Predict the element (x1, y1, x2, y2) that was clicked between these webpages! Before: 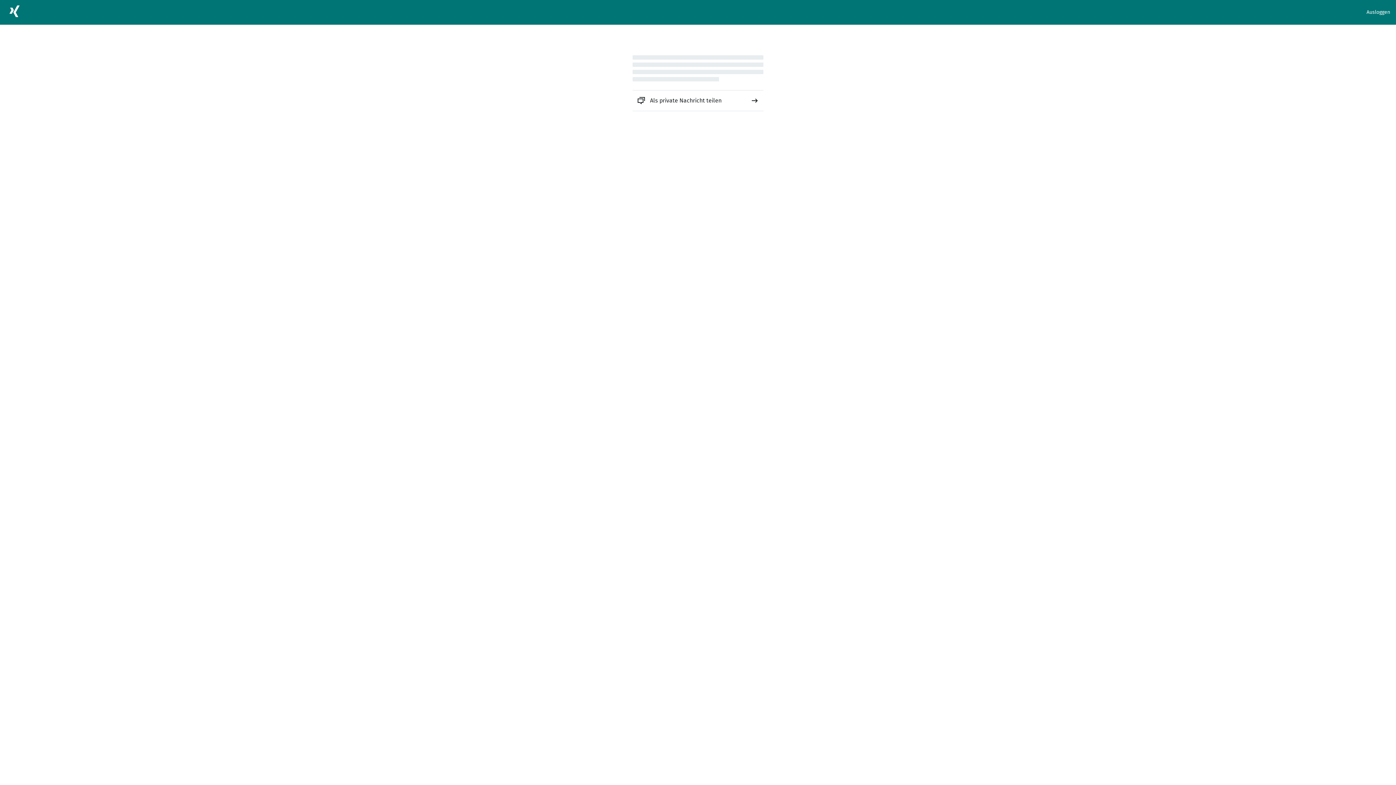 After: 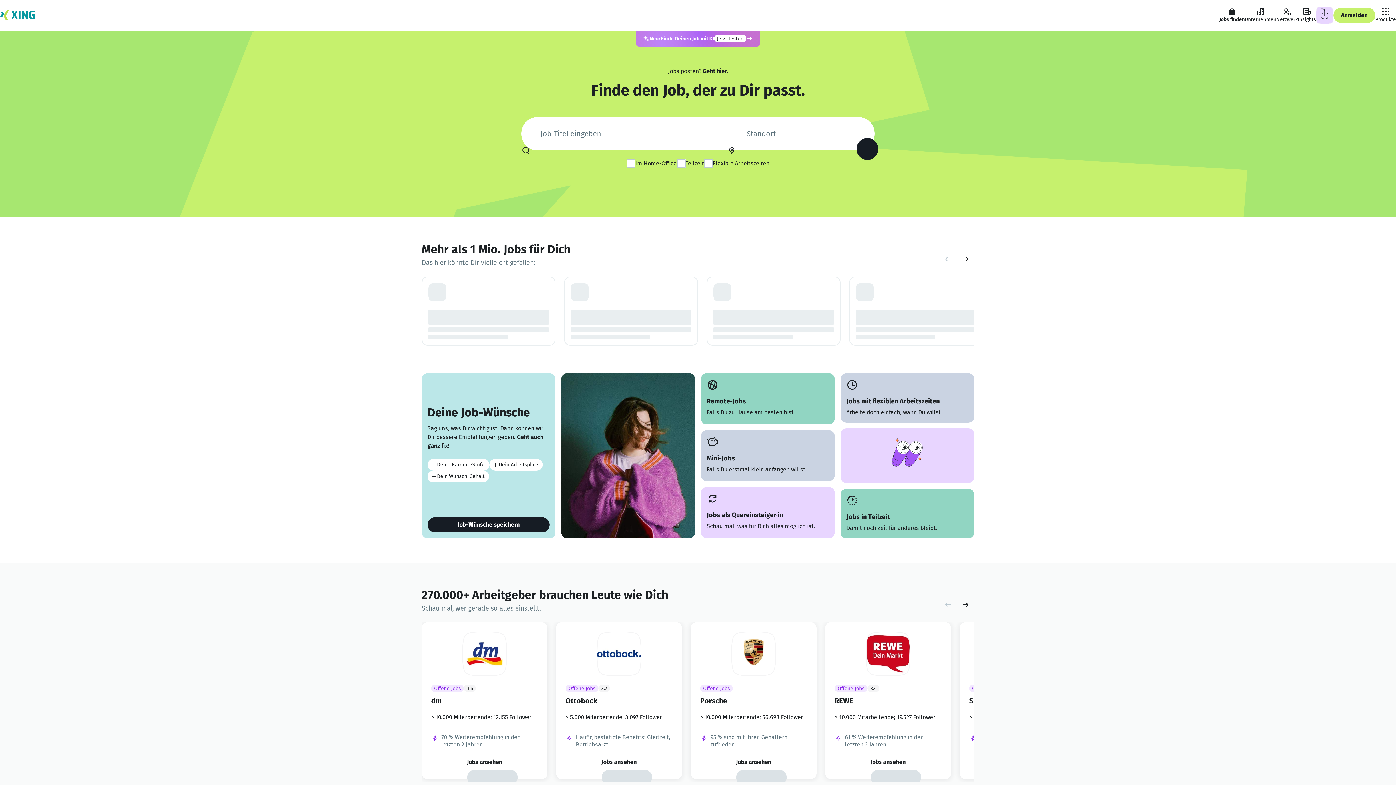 Action: bbox: (5, 2, 23, 22)